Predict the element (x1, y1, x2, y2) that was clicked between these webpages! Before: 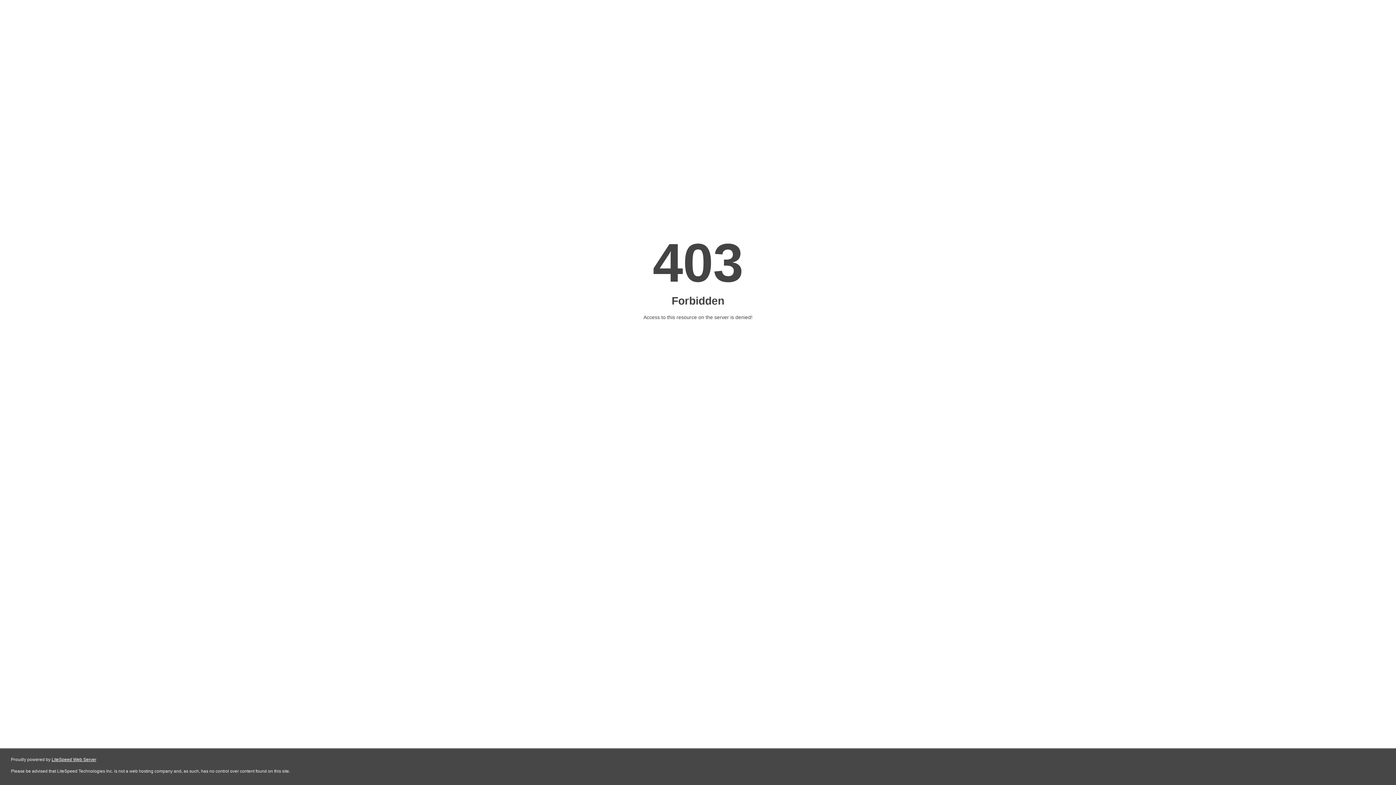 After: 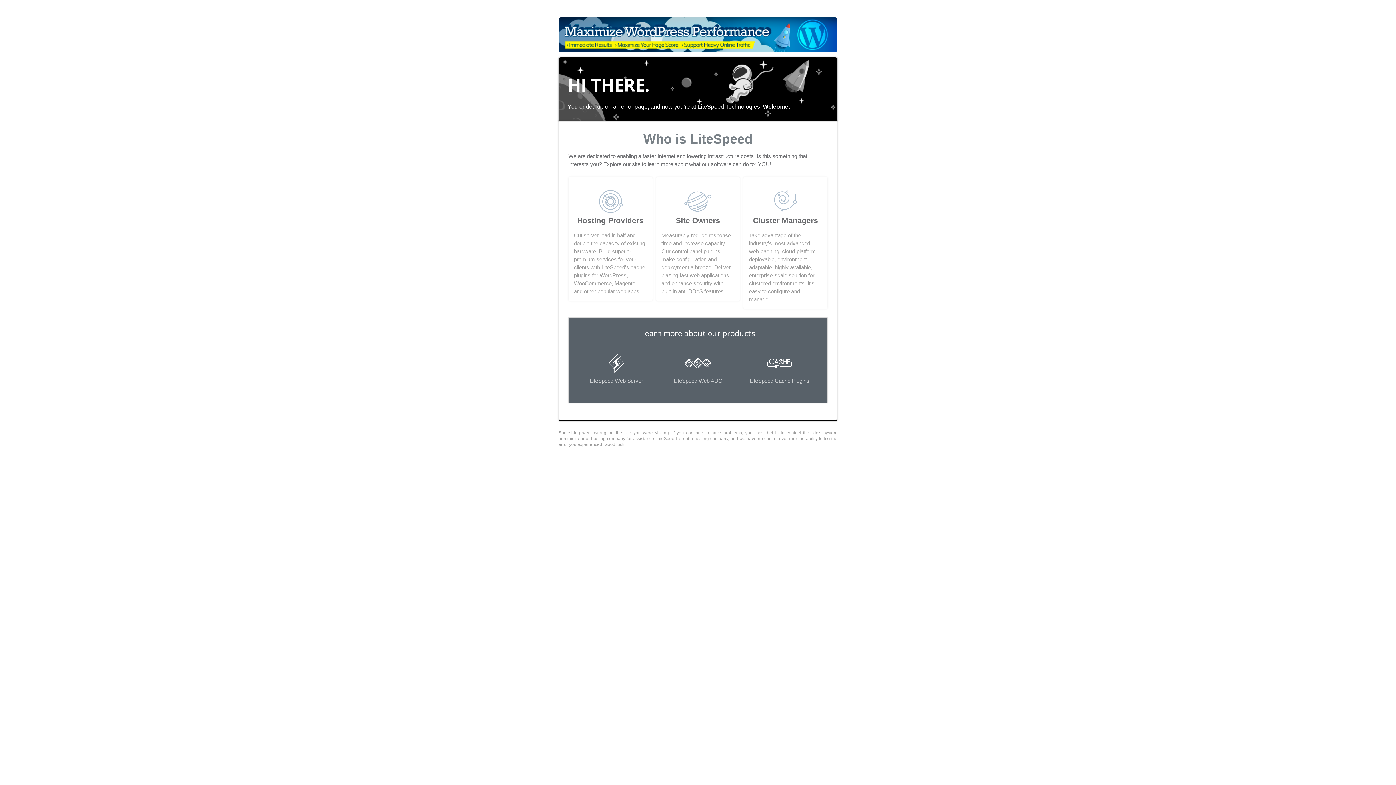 Action: label: LiteSpeed Web Server bbox: (51, 757, 96, 762)